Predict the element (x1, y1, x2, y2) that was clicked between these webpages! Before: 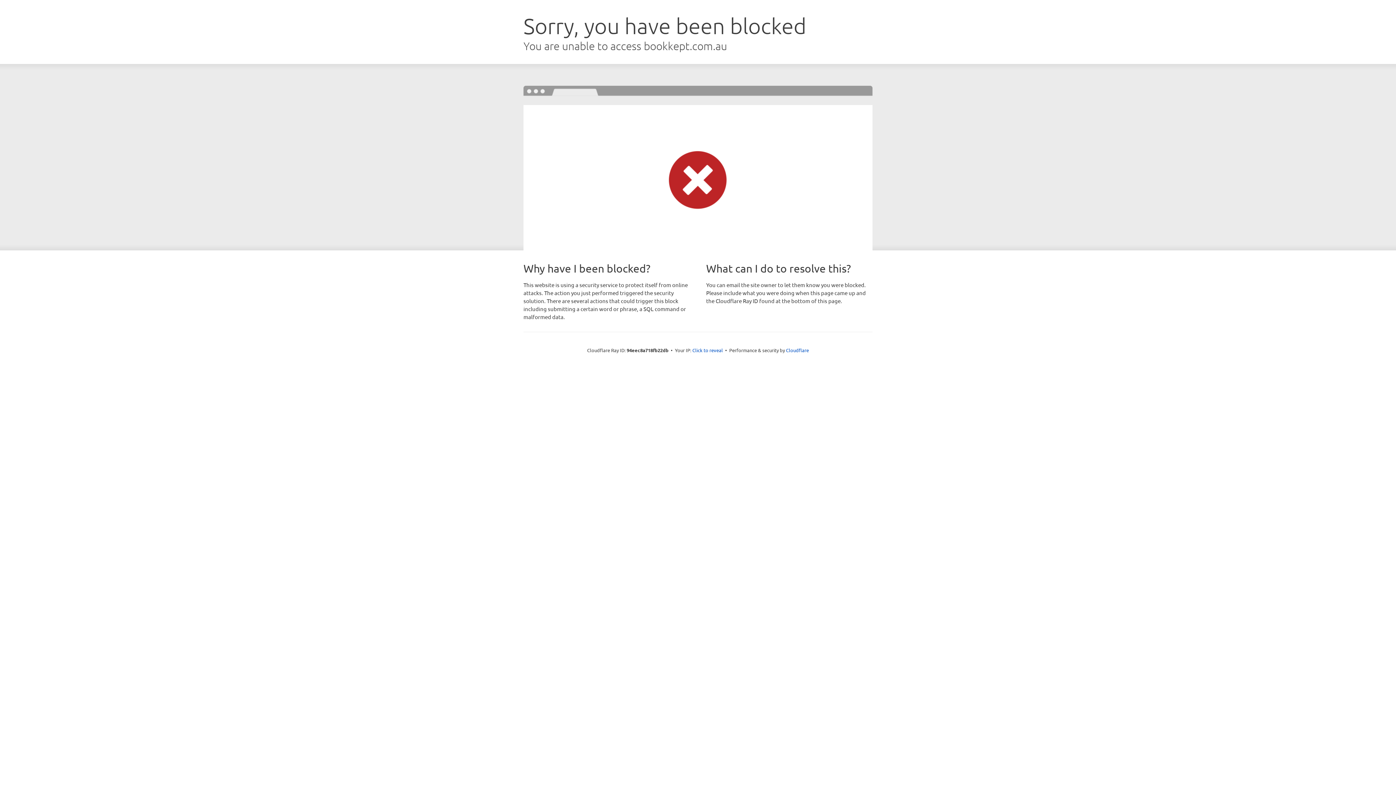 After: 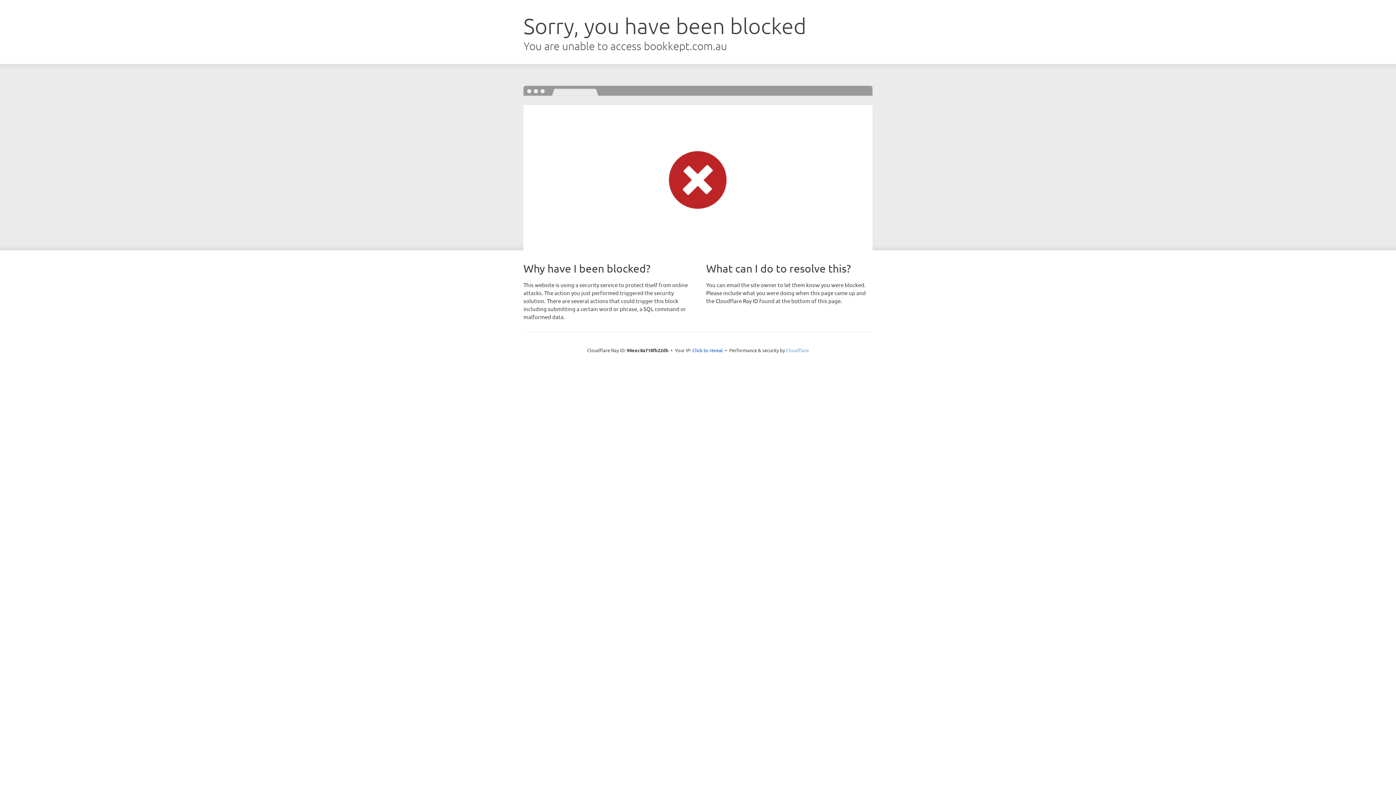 Action: bbox: (786, 347, 809, 353) label: Cloudflare